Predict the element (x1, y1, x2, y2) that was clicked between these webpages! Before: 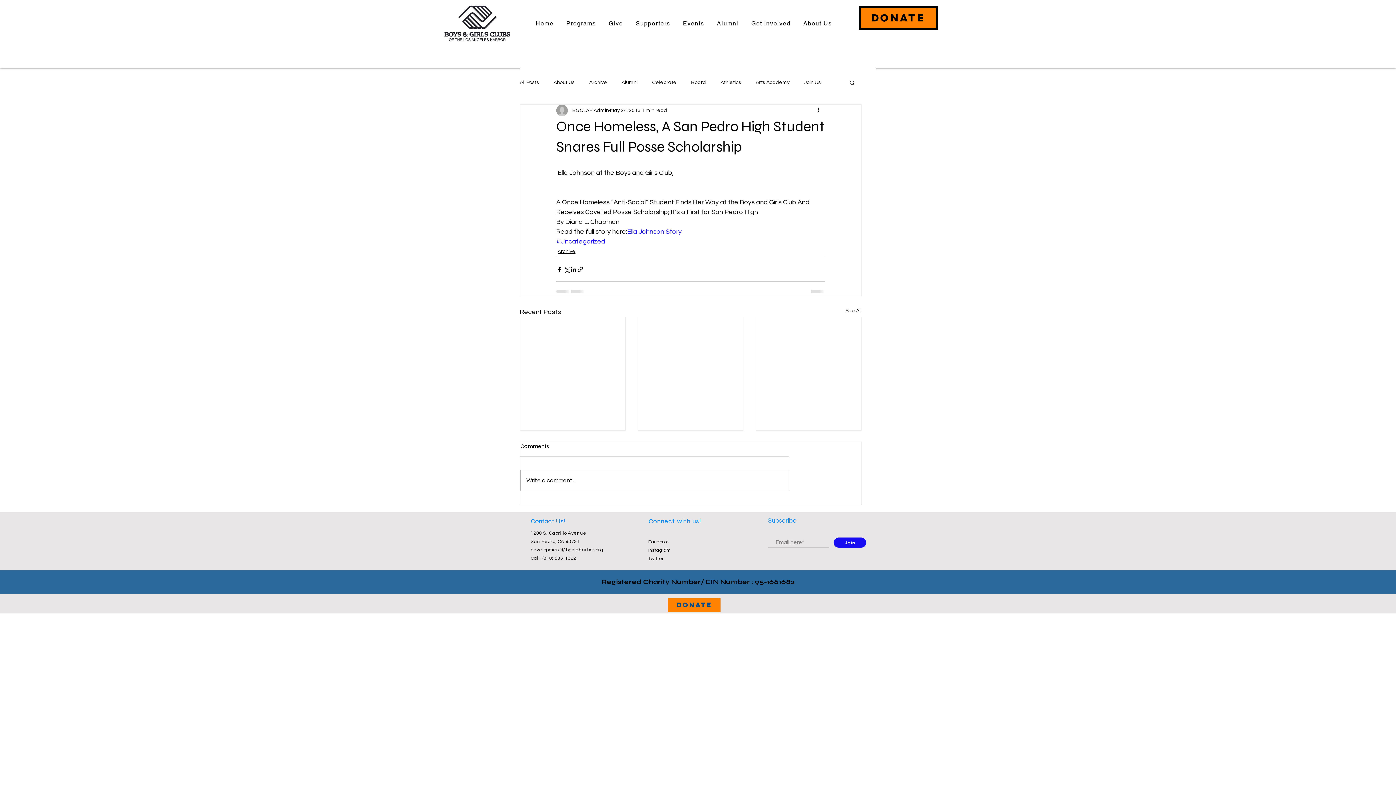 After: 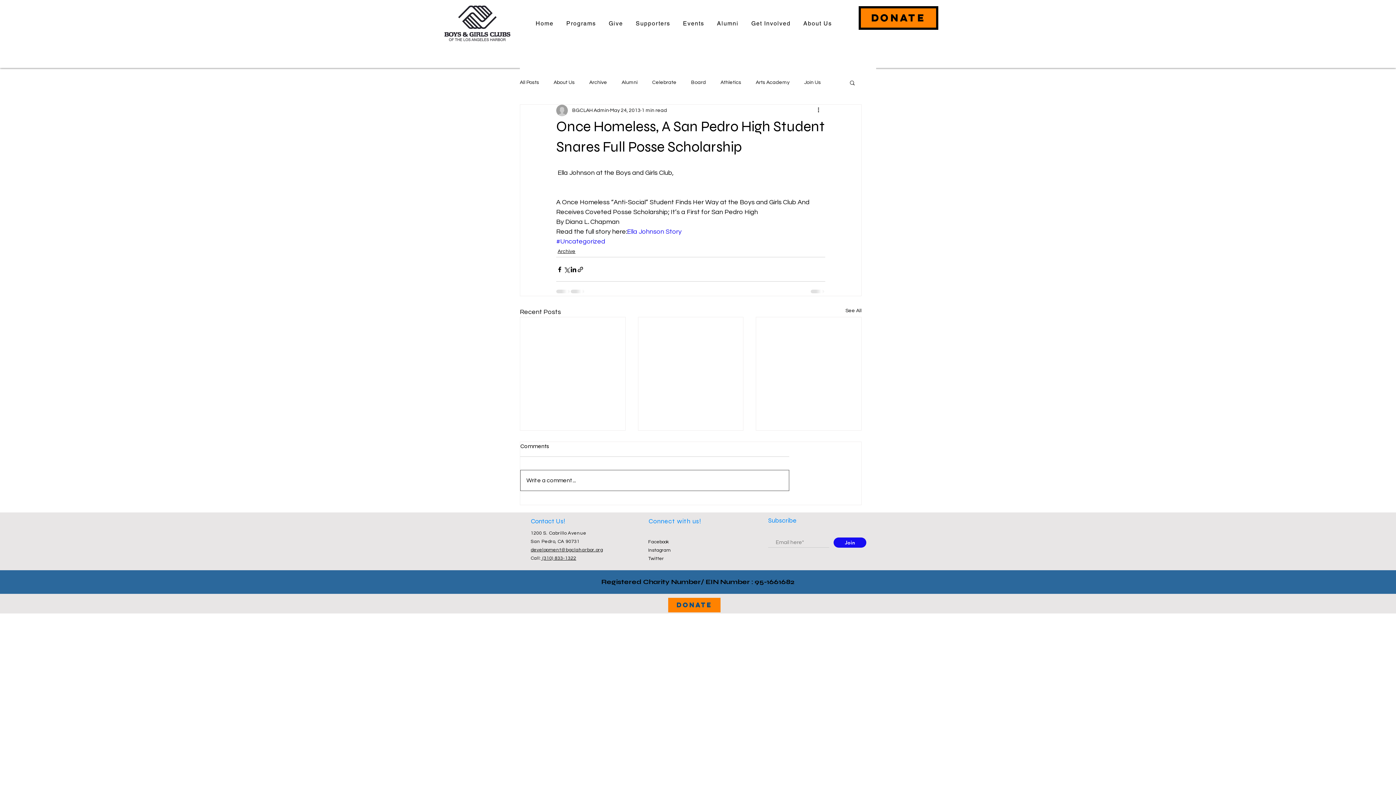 Action: bbox: (520, 470, 789, 491) label: Write a comment...